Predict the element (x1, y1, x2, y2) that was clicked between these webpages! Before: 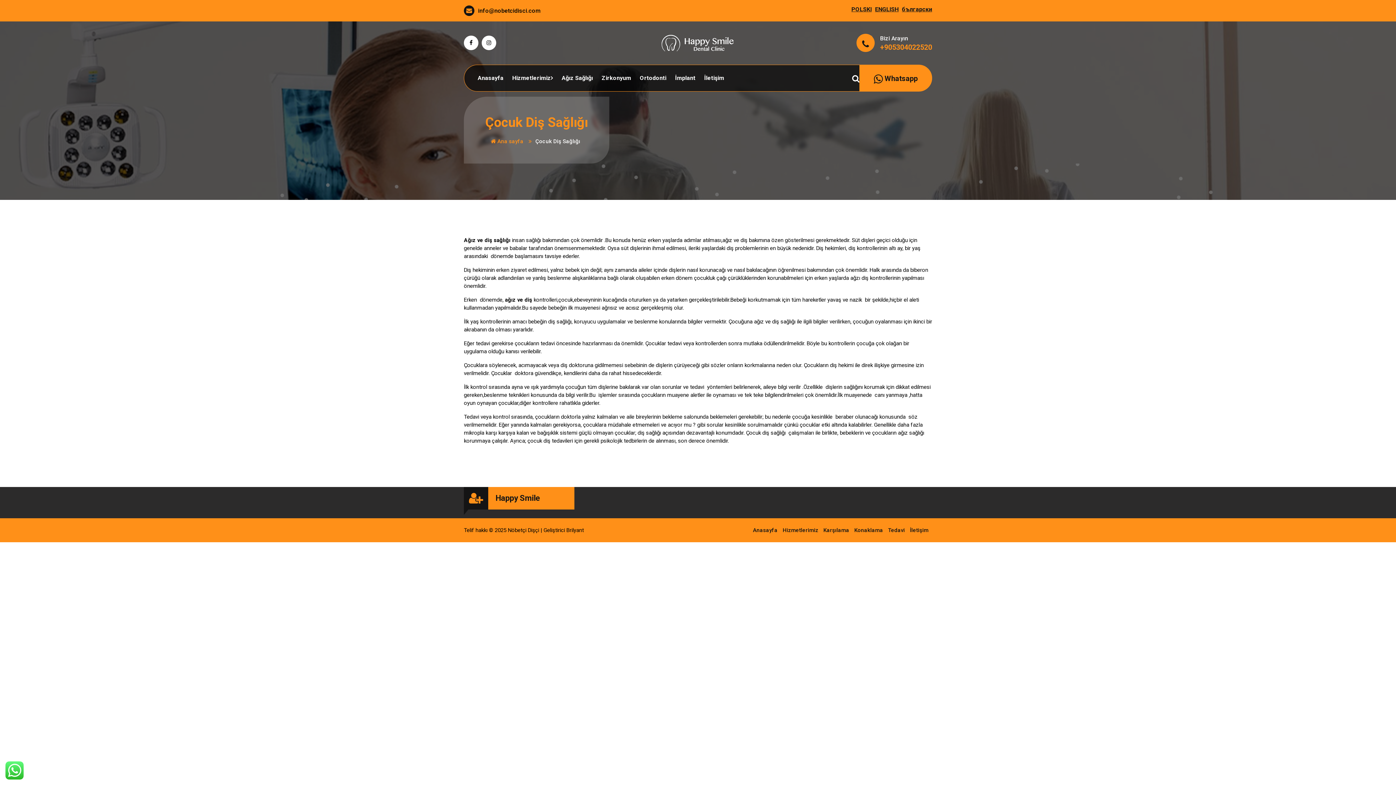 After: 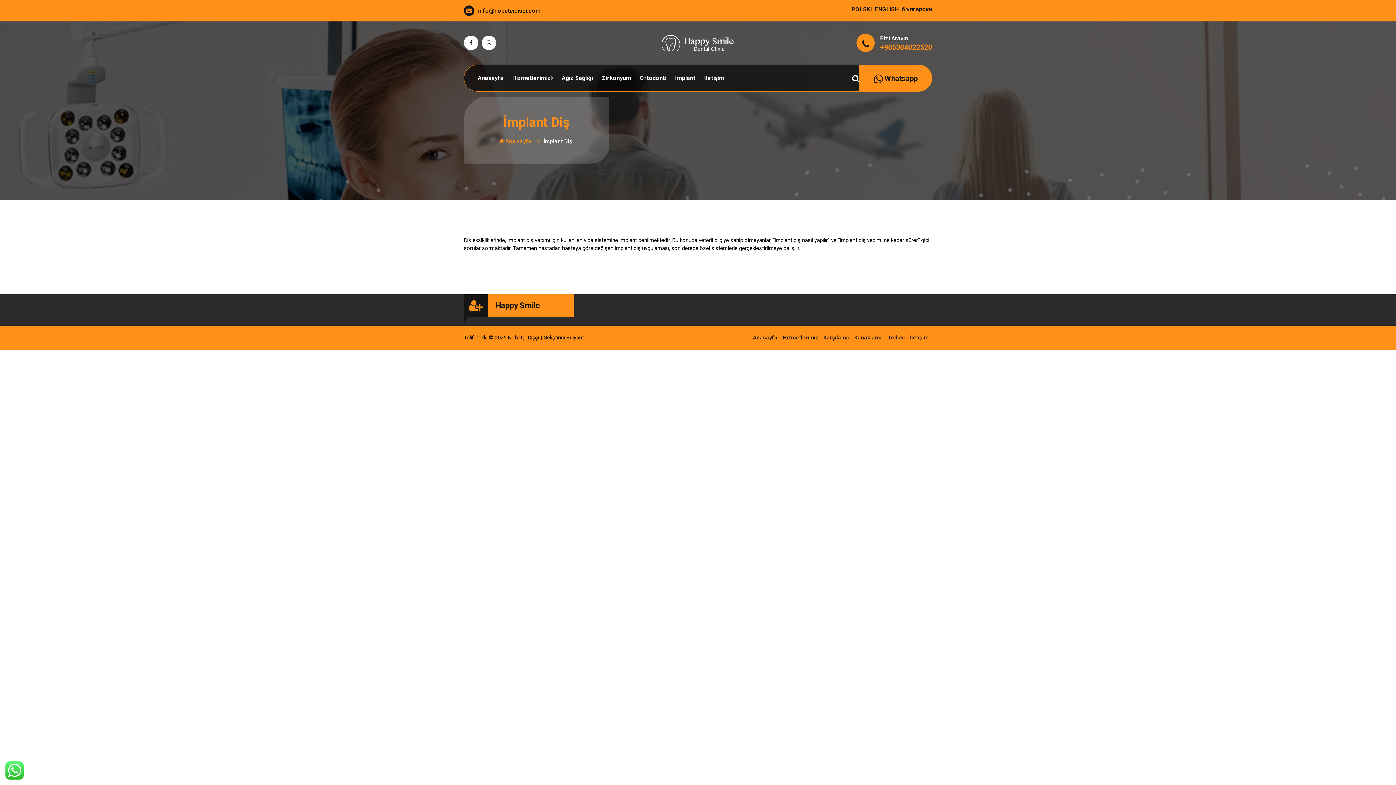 Action: bbox: (671, 65, 699, 90) label: İmplant